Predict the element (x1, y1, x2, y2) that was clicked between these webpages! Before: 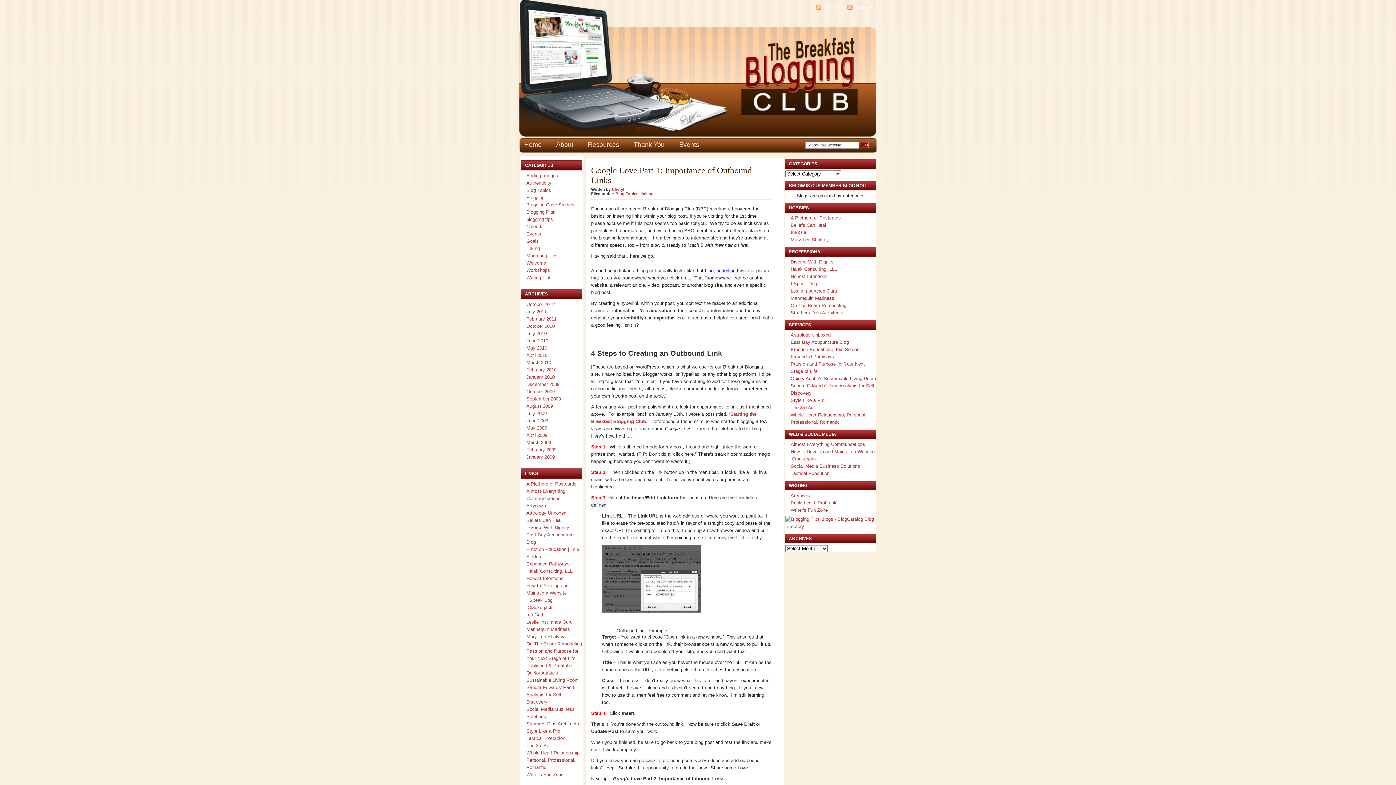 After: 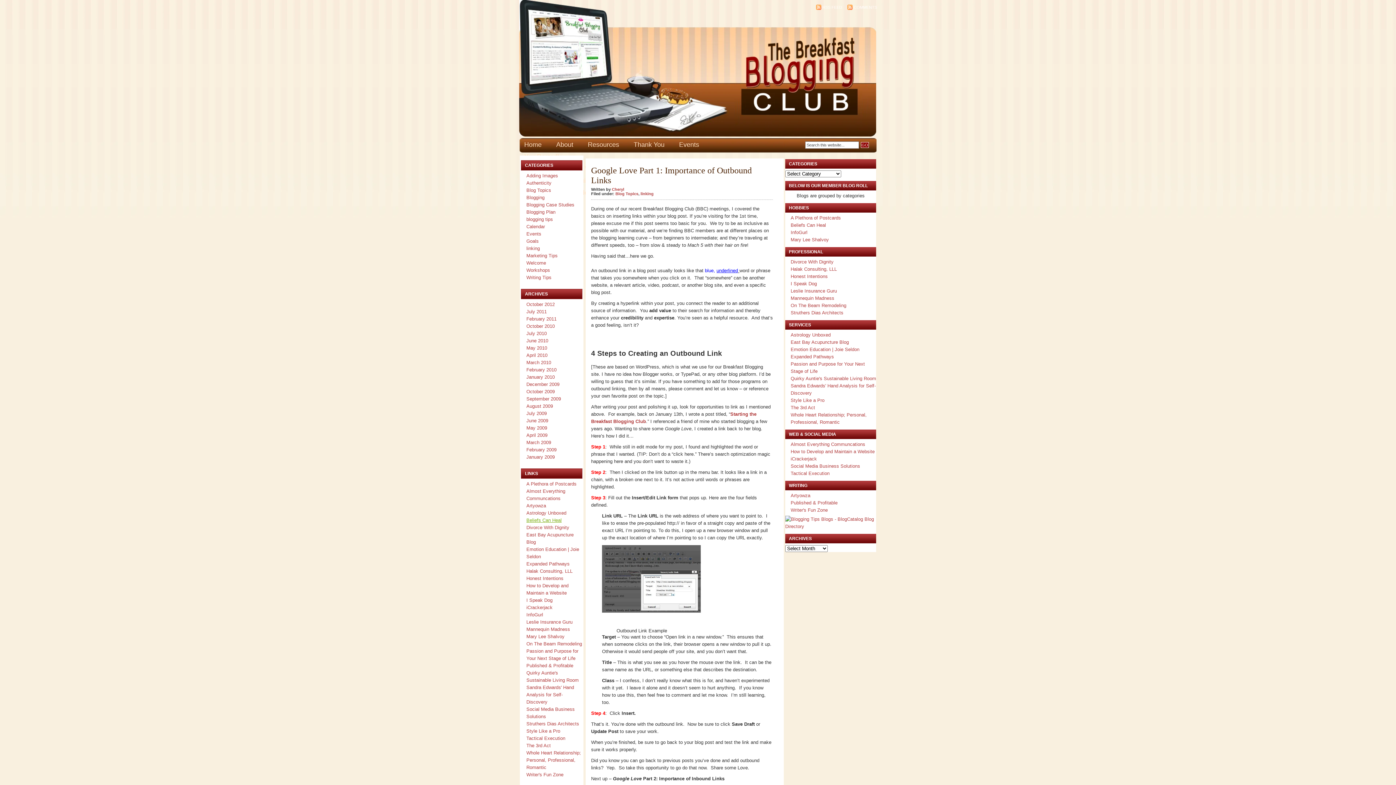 Action: label: Beliefs Can Heal bbox: (526, 517, 561, 523)